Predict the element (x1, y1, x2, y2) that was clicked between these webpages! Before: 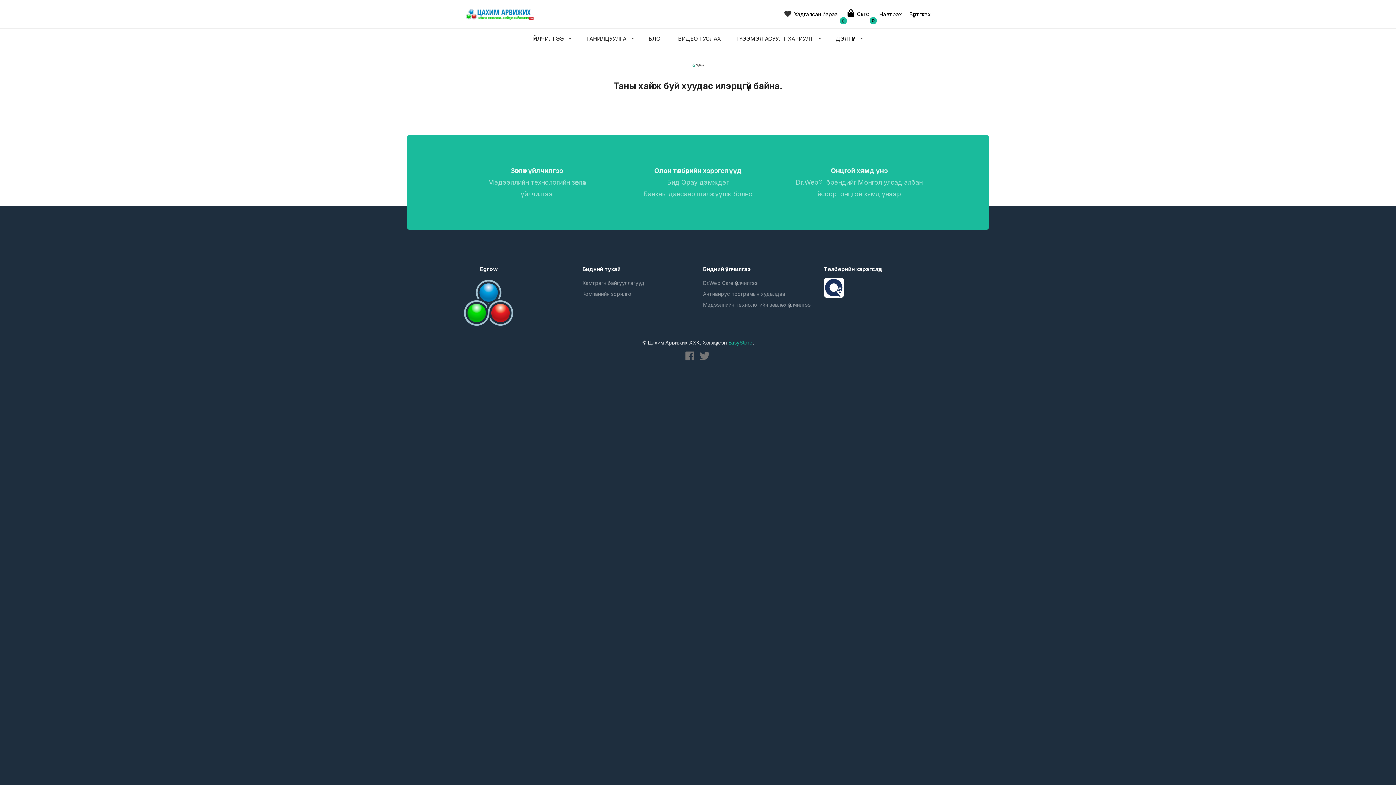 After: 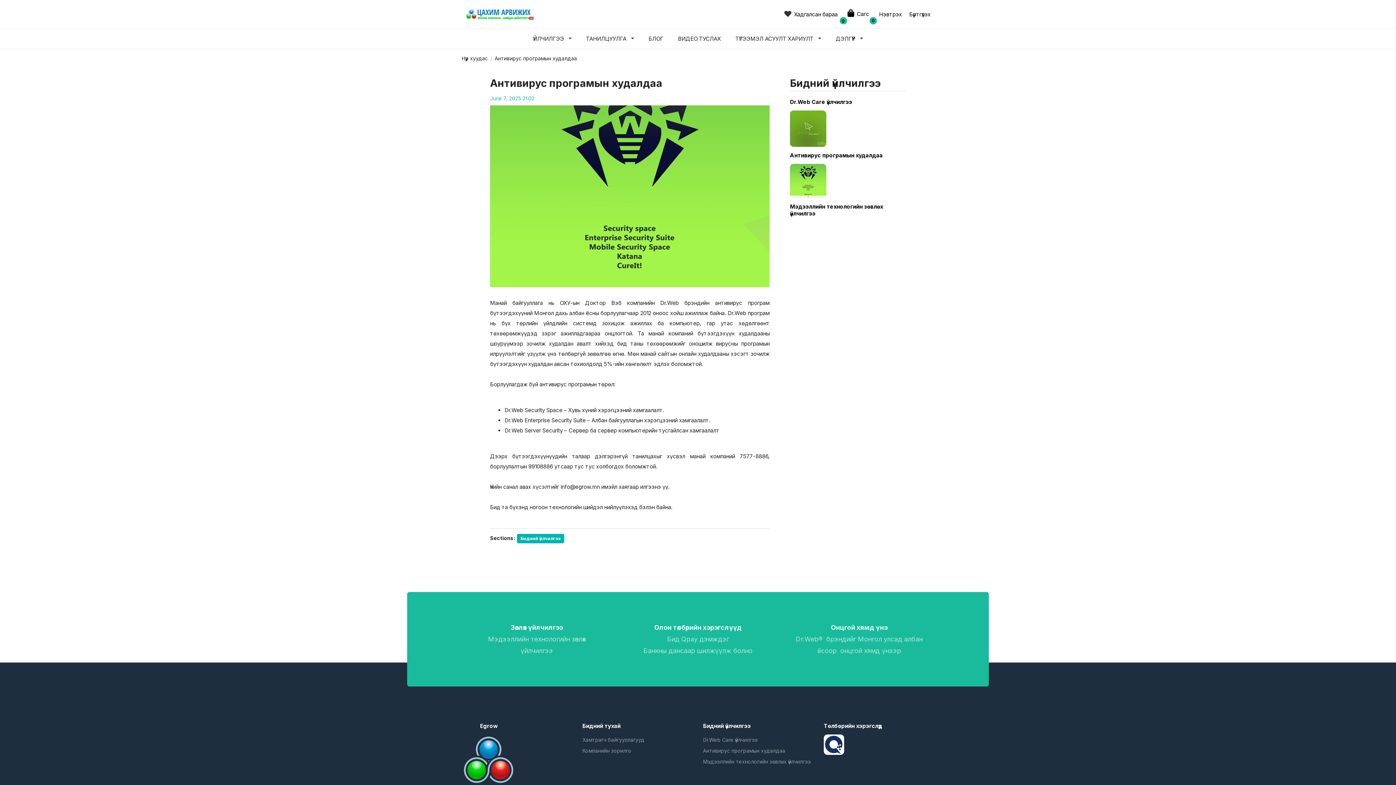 Action: bbox: (703, 288, 813, 299) label: Антивирус програмын худалдаа